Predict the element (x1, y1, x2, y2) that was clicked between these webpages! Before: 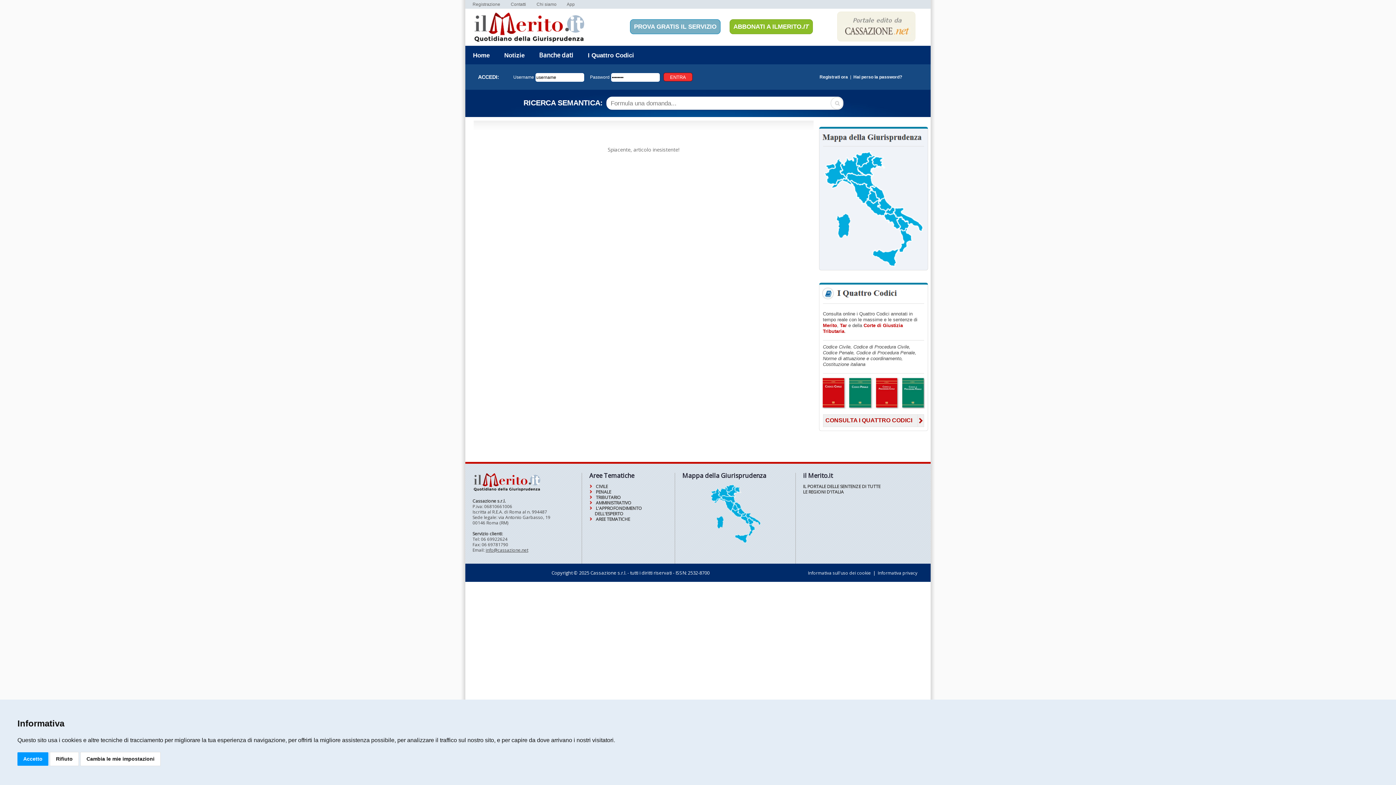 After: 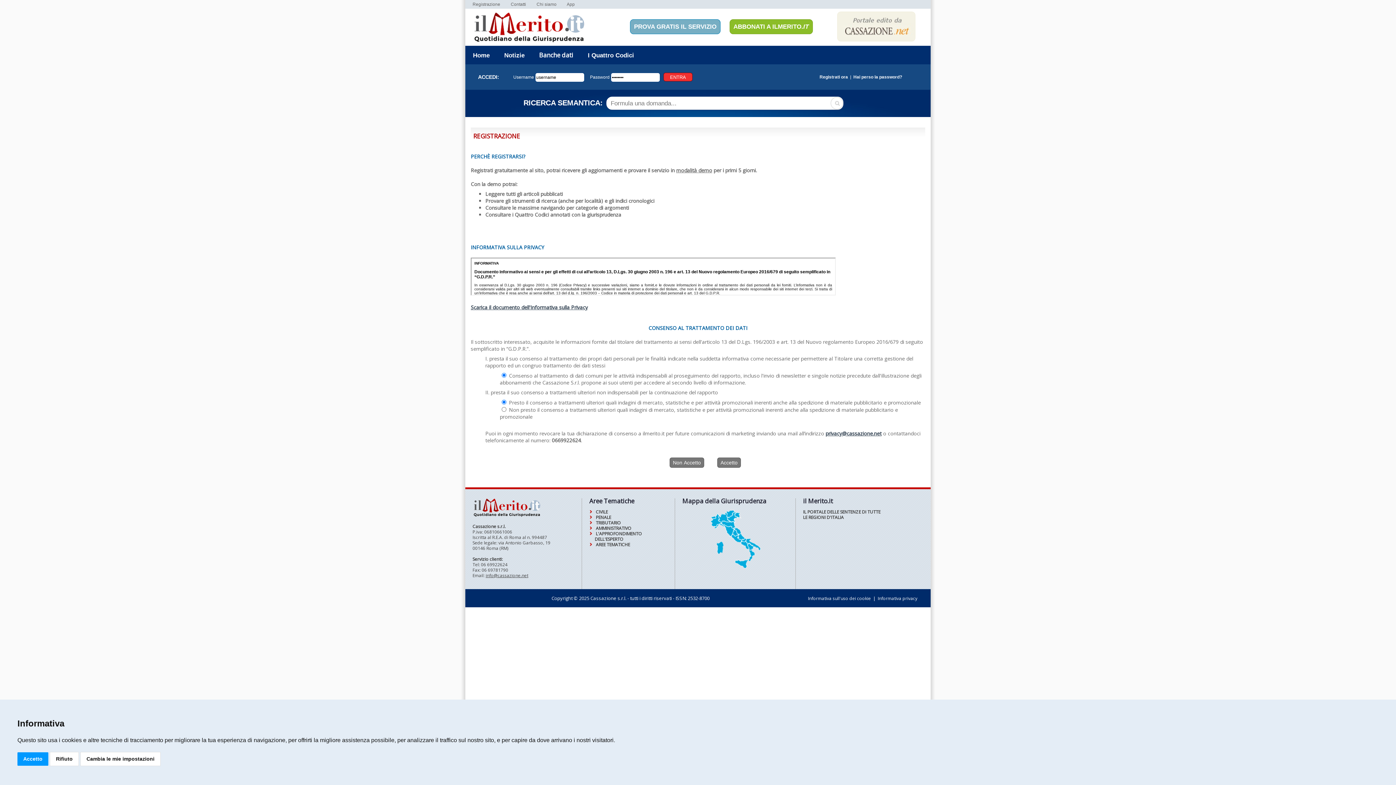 Action: label: PROVA GRATIS IL SERVIZIO bbox: (630, 19, 720, 34)